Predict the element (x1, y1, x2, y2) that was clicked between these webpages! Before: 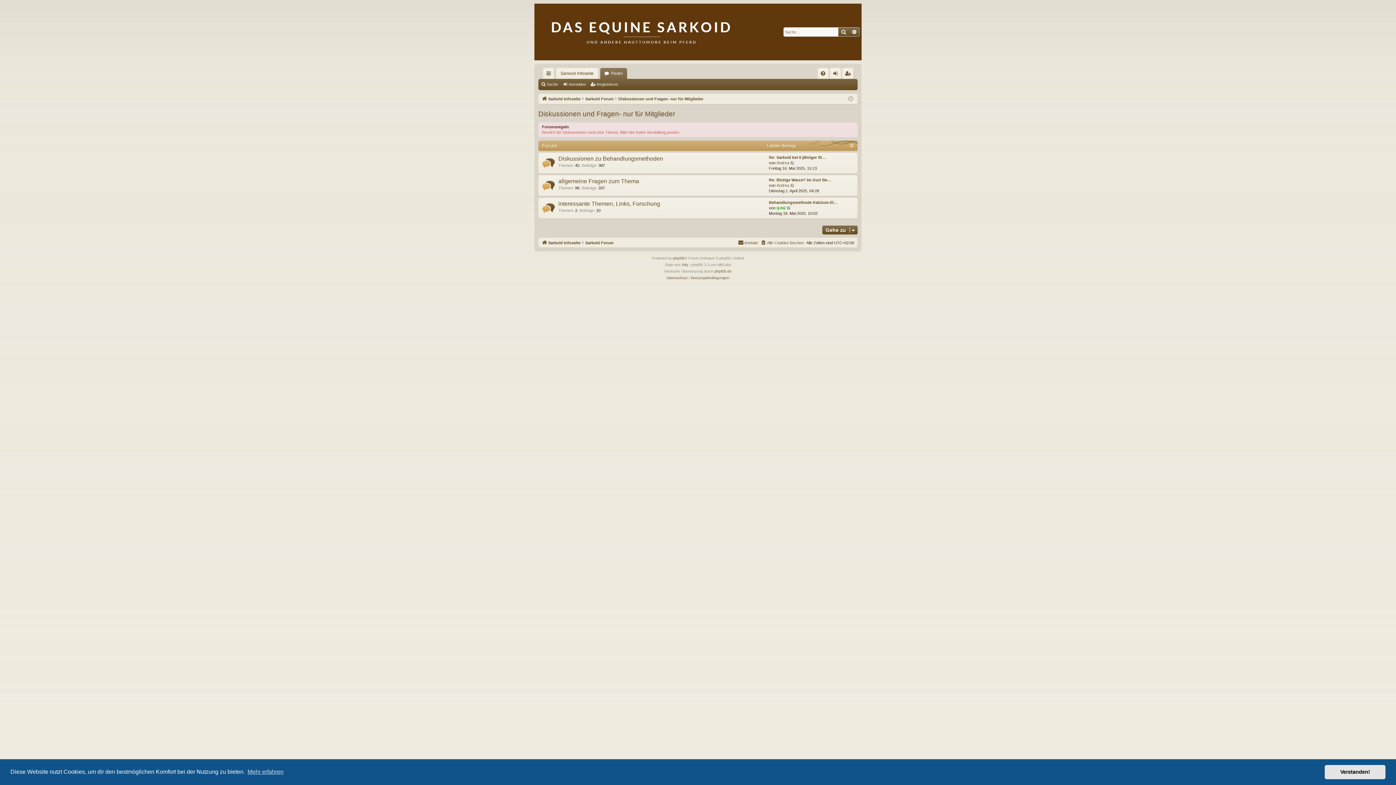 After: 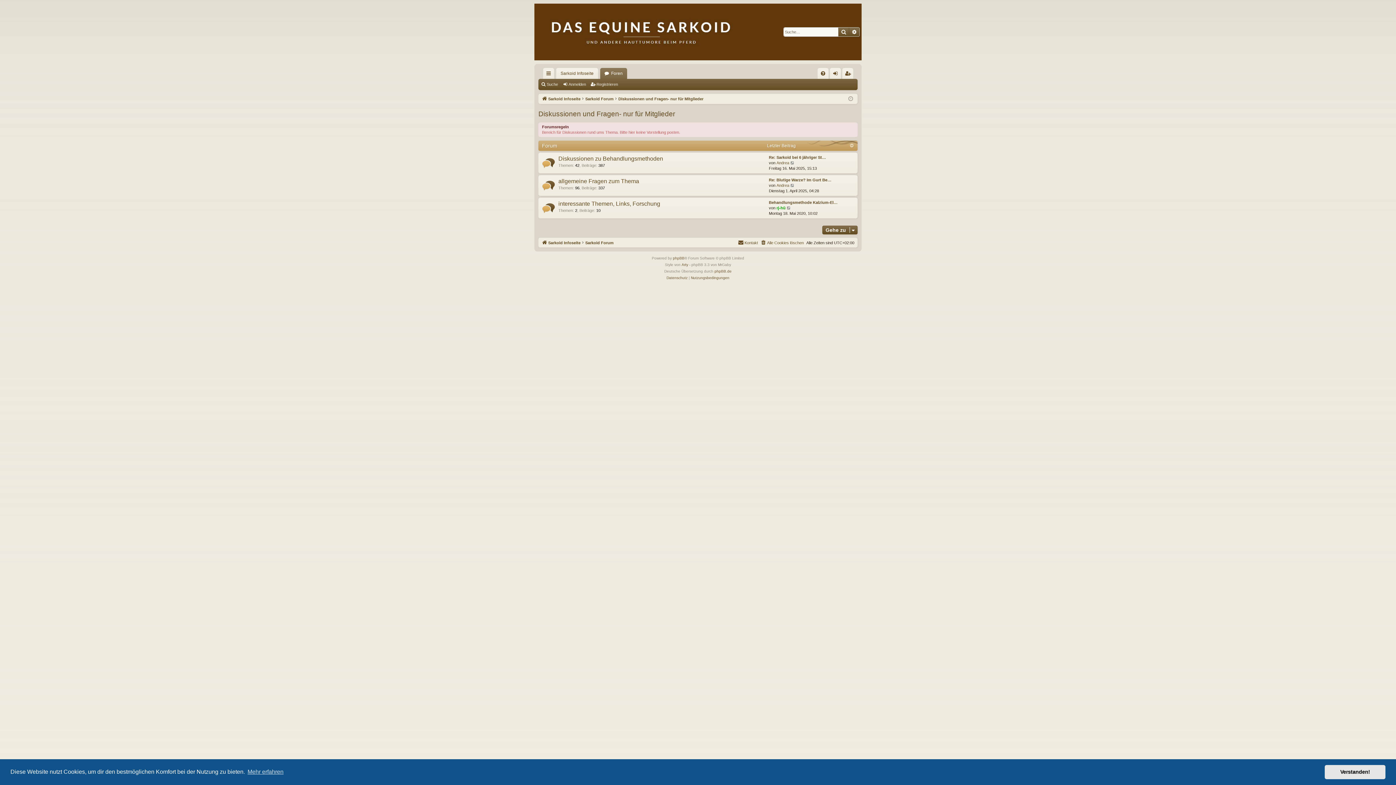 Action: bbox: (618, 94, 703, 102) label: Diskussionen und Fragen- nur für Mitglieder